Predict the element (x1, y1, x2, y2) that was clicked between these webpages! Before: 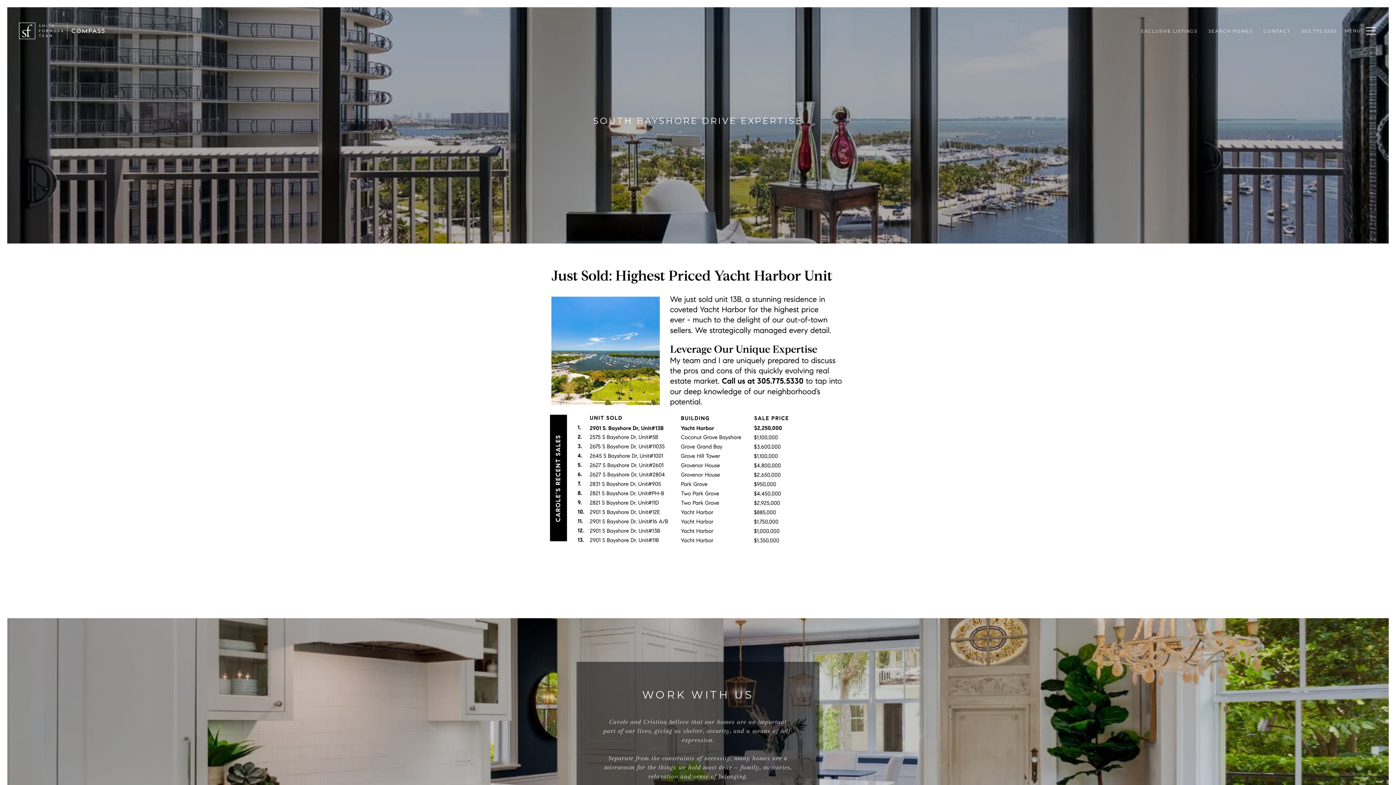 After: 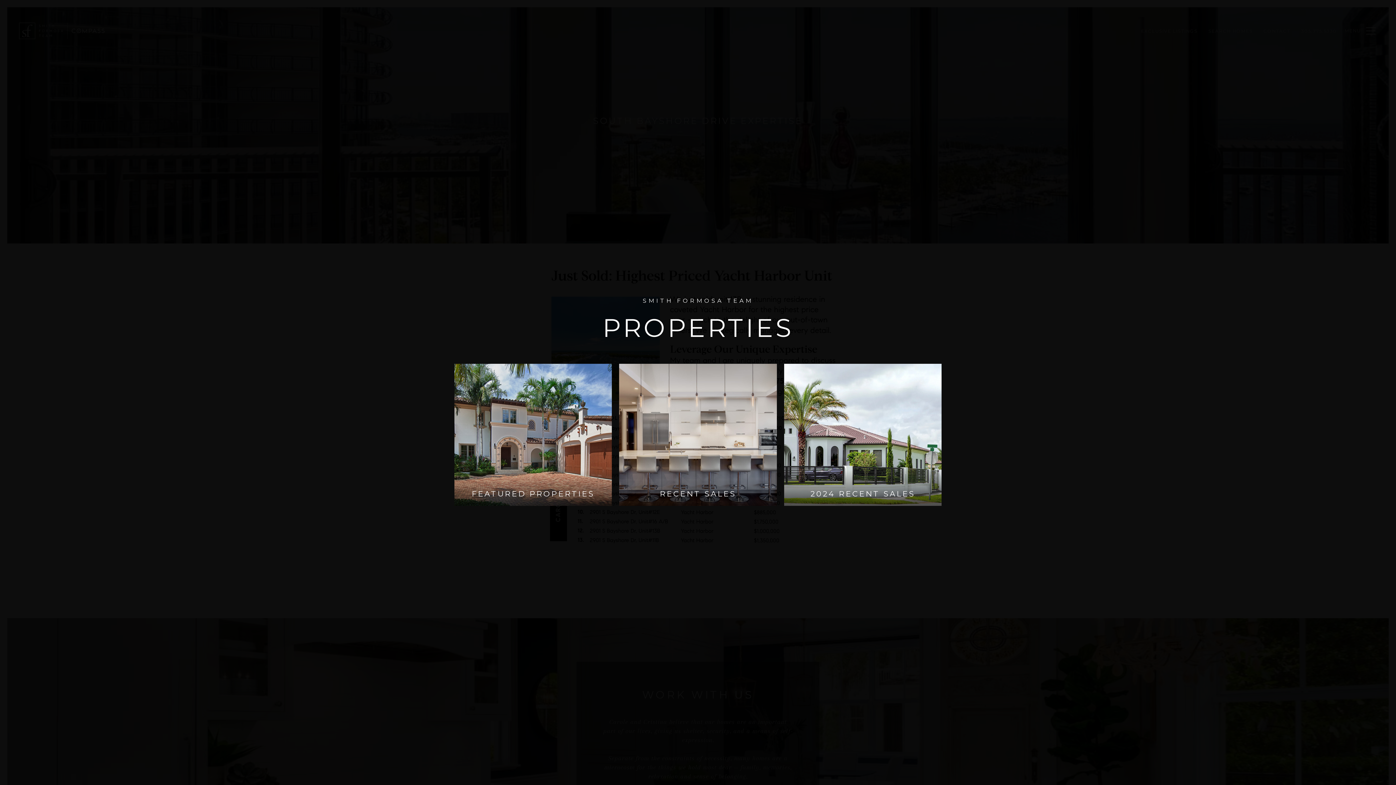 Action: label: EXCLUSIVE LISTINGS bbox: (1135, 22, 1203, 39)